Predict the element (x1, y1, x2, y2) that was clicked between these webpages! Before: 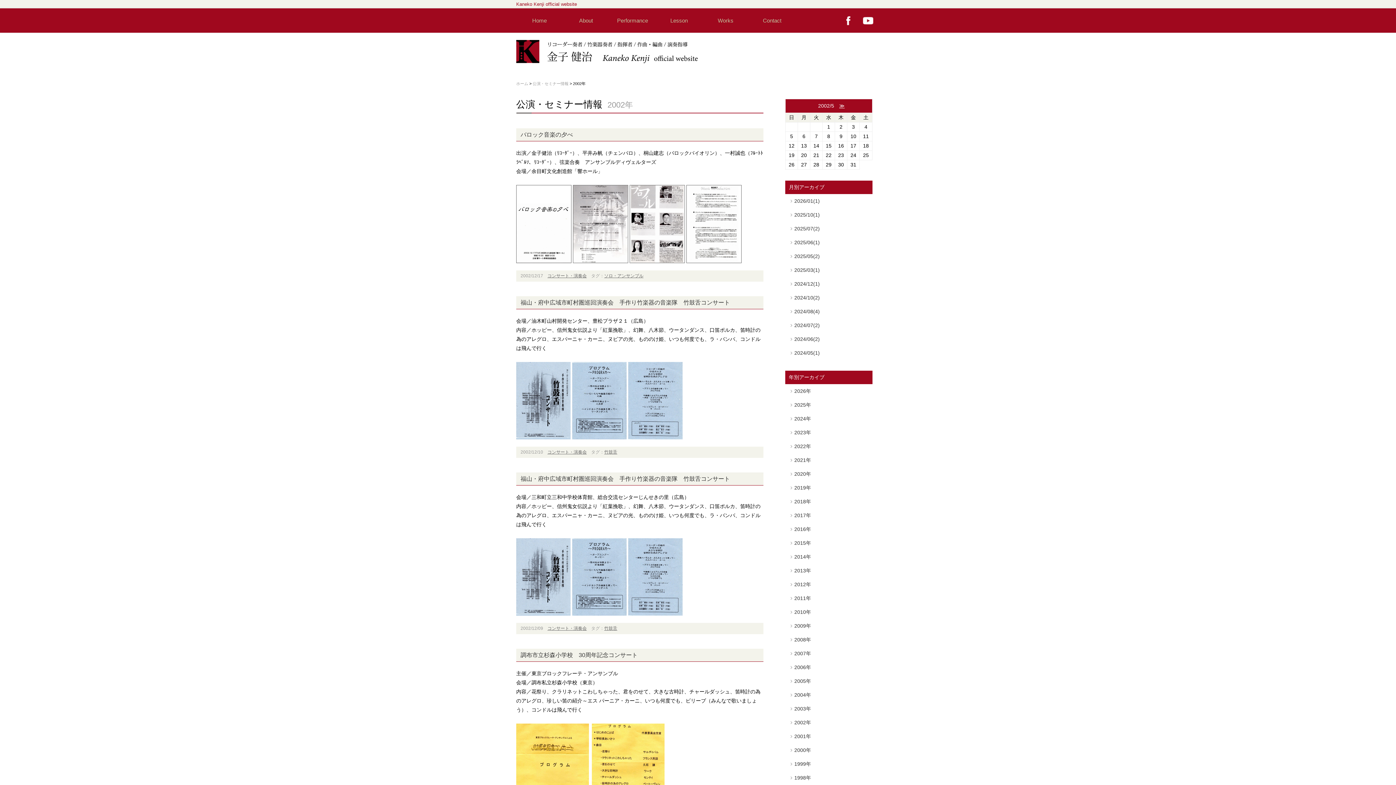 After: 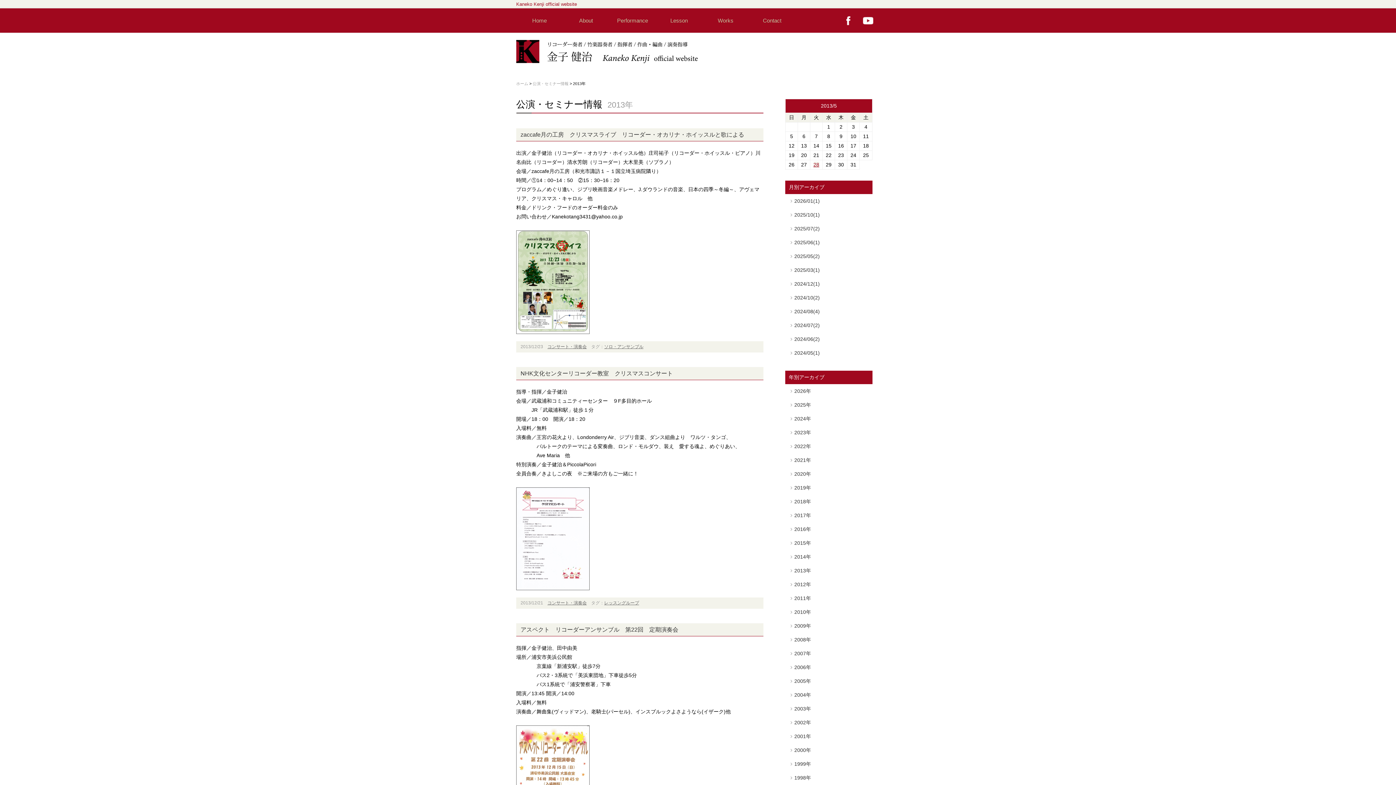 Action: label: 2013年 bbox: (785, 564, 872, 577)